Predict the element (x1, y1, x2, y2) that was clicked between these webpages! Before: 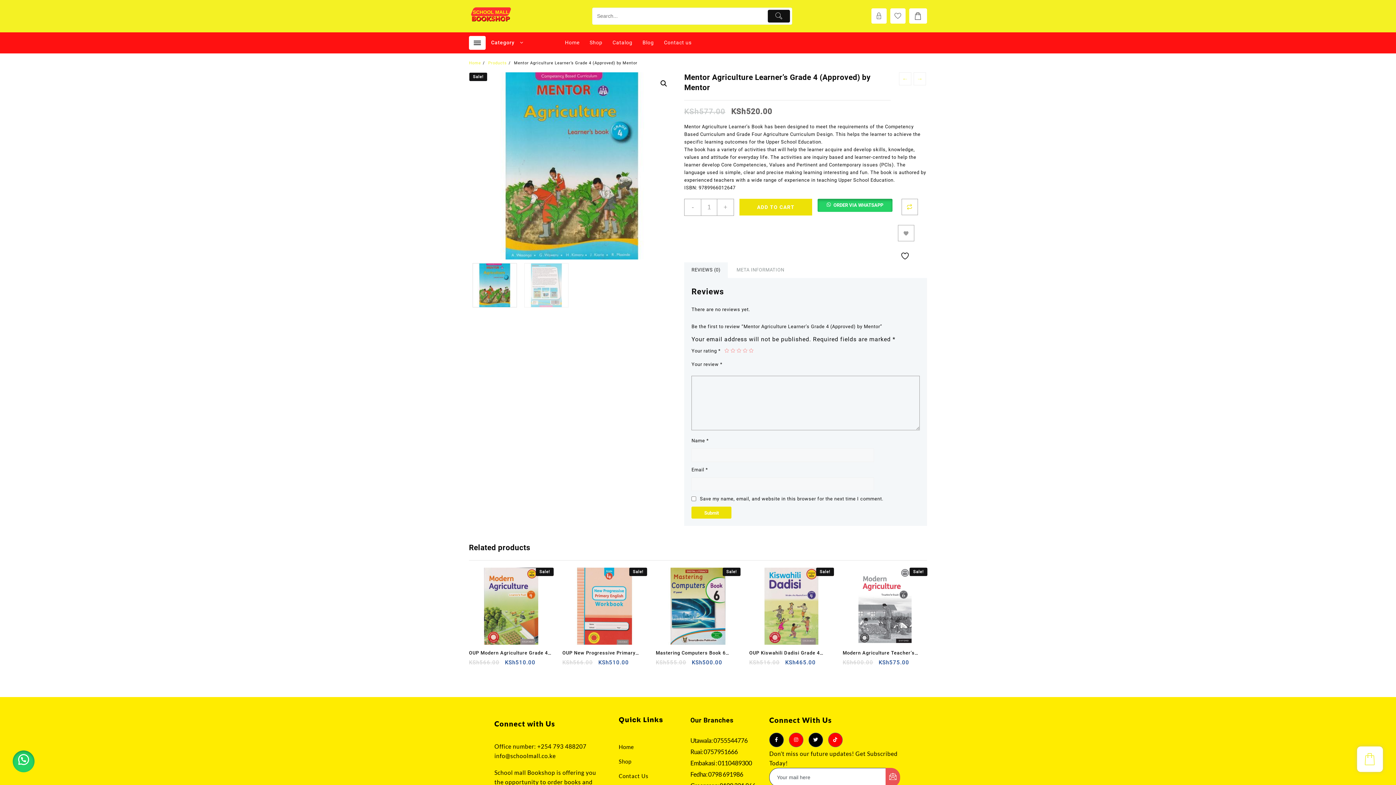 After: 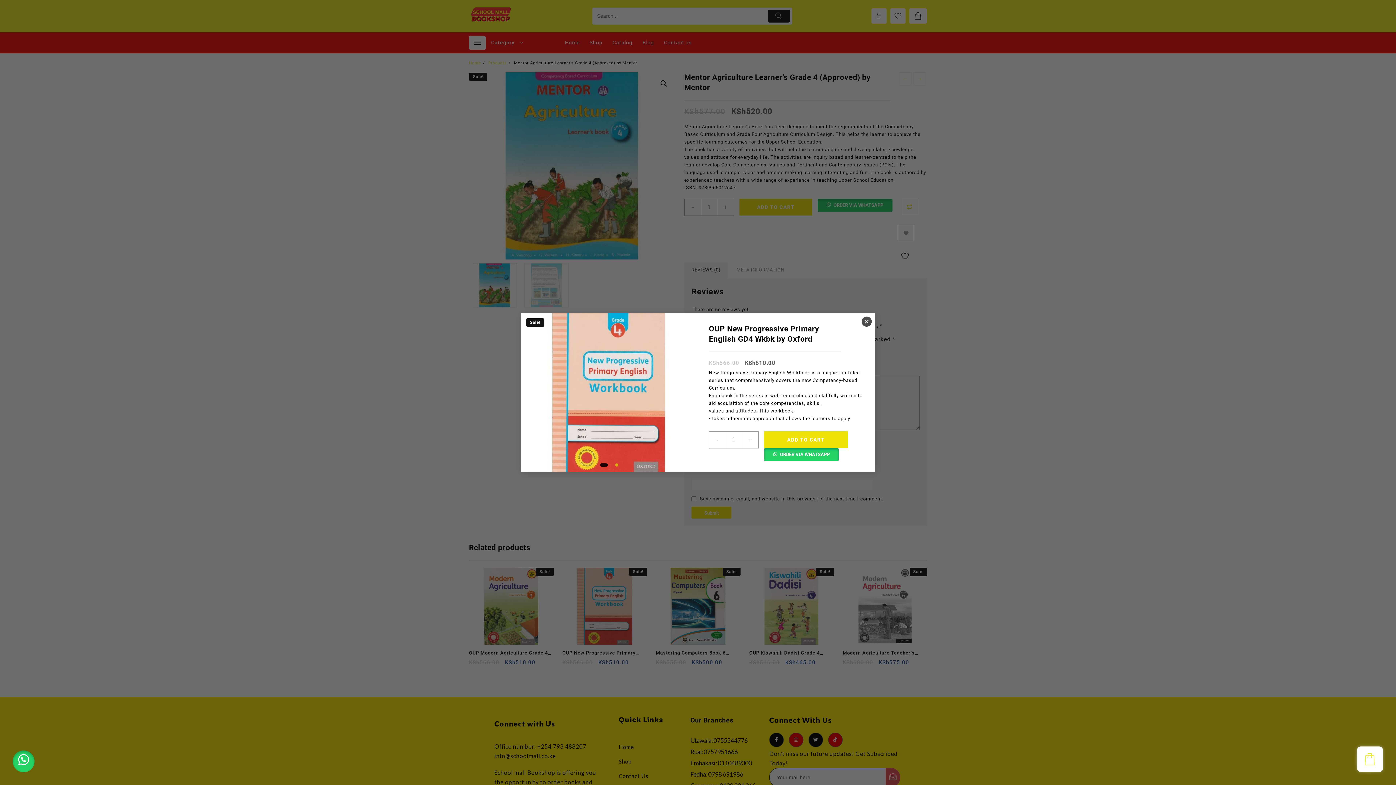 Action: bbox: (576, 659, 589, 672) label: Quick View